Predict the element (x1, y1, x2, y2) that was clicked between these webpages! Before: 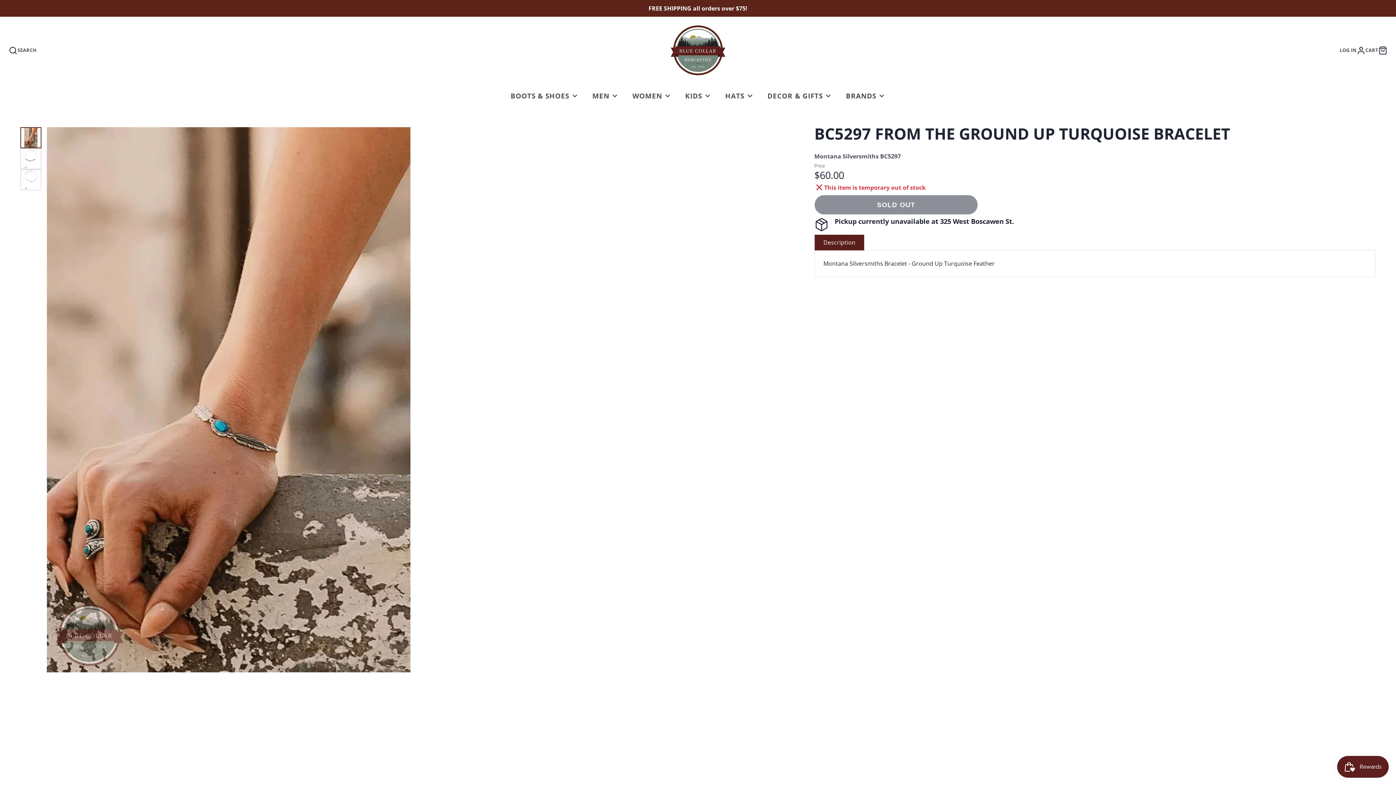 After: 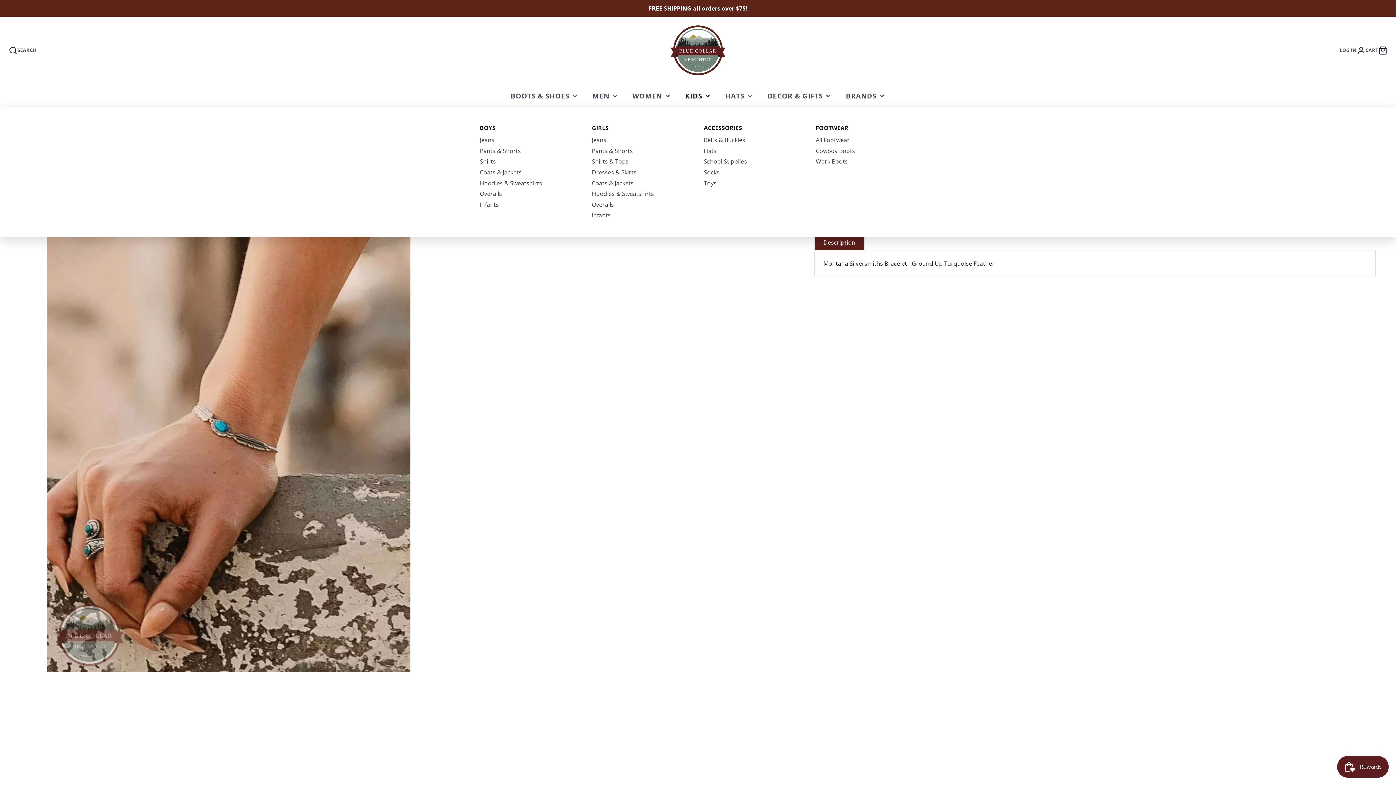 Action: bbox: (678, 85, 718, 106) label: KIDS